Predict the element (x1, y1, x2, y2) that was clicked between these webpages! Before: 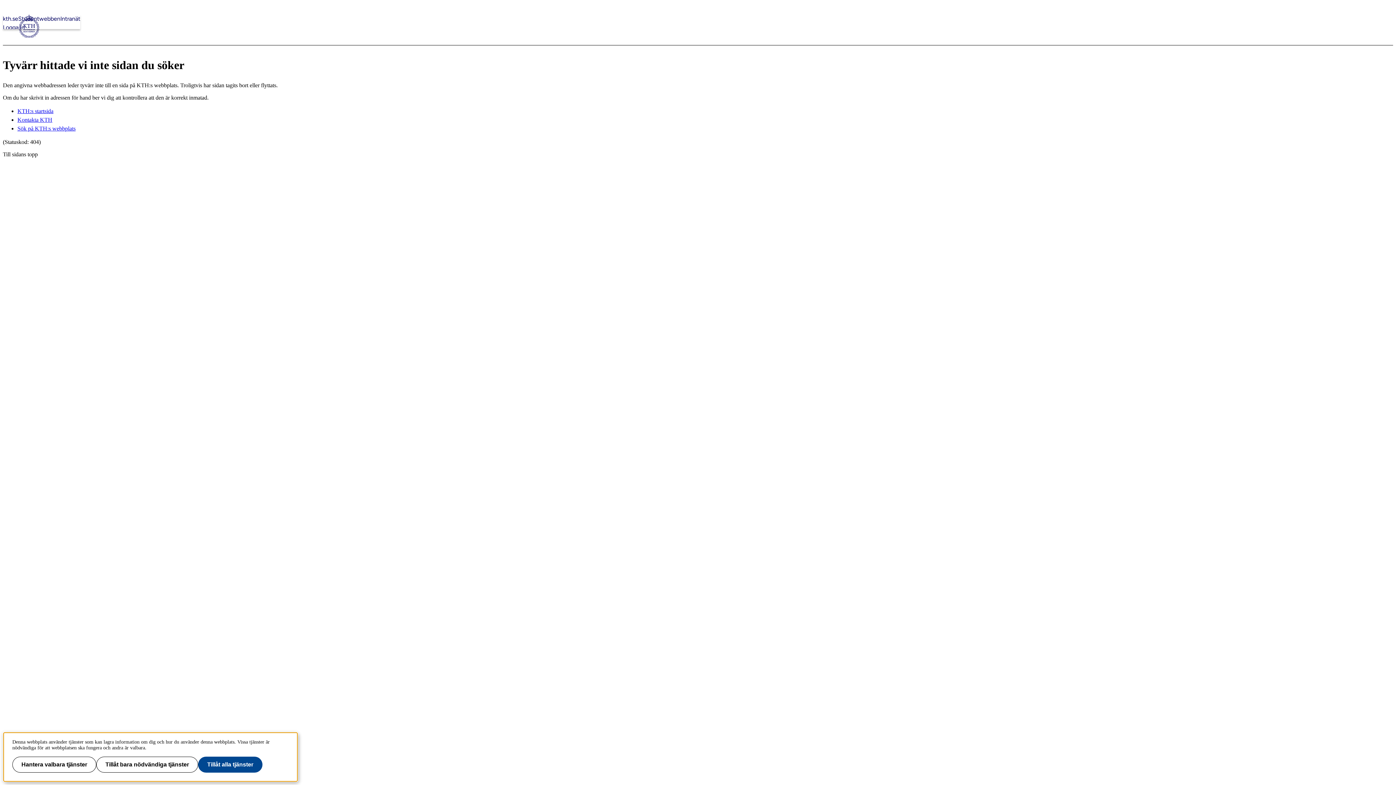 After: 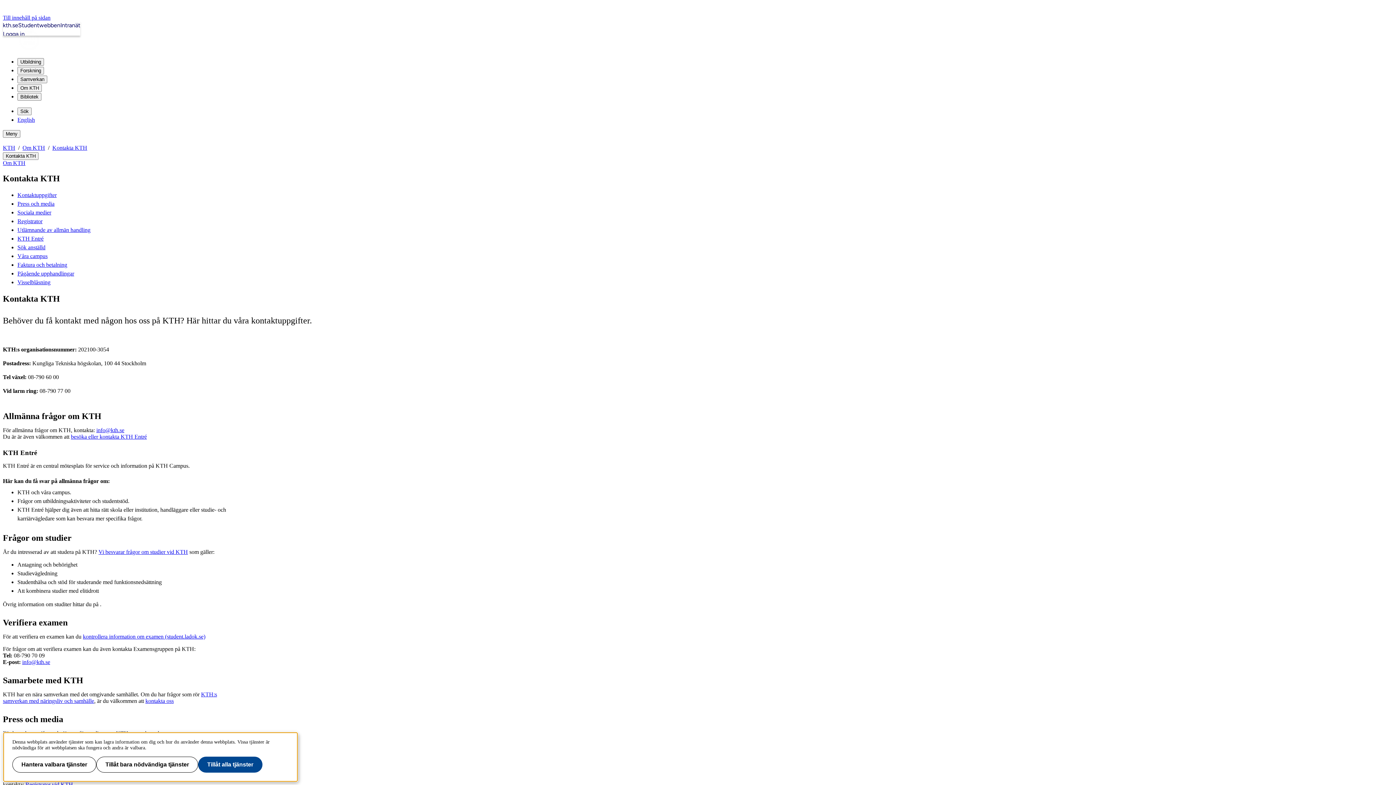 Action: bbox: (17, 116, 52, 123) label: Kontakta KTH